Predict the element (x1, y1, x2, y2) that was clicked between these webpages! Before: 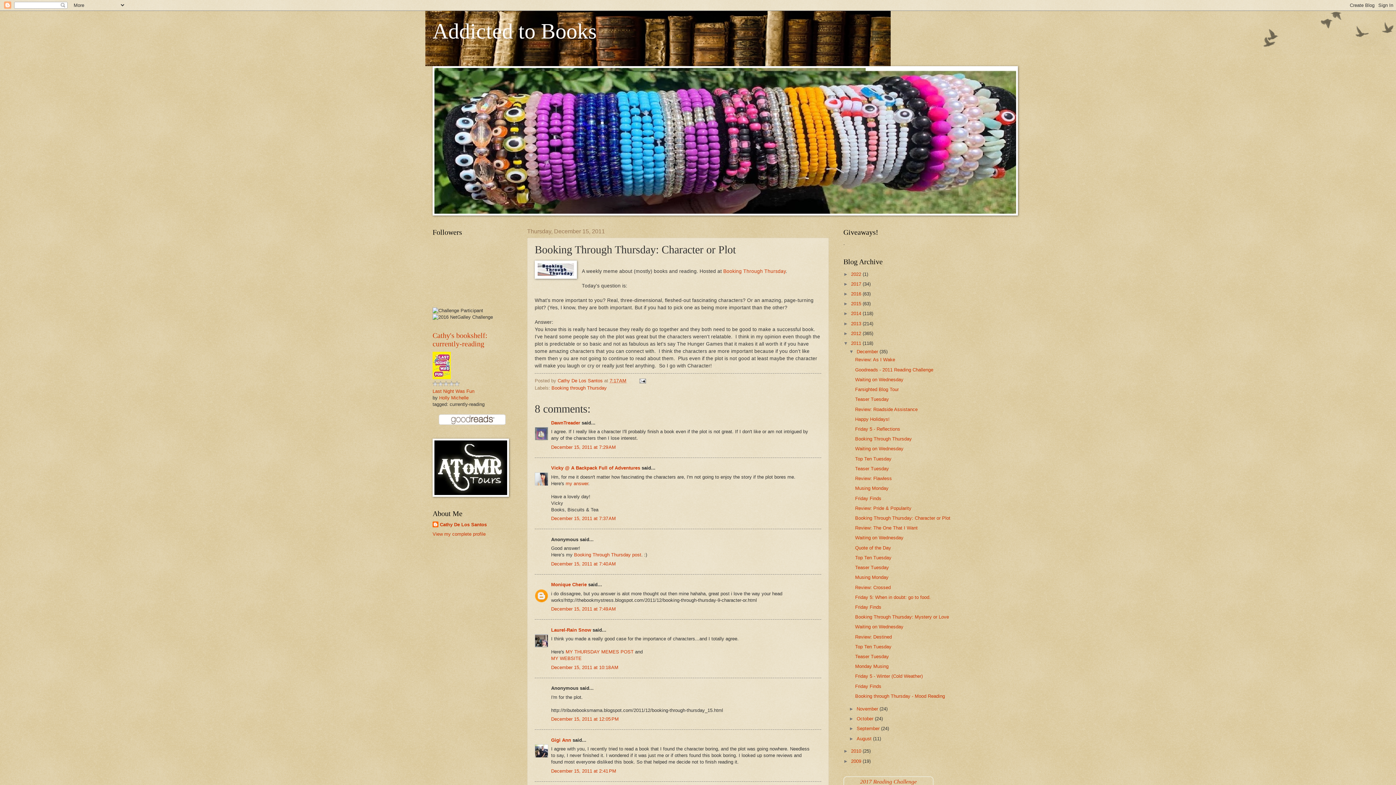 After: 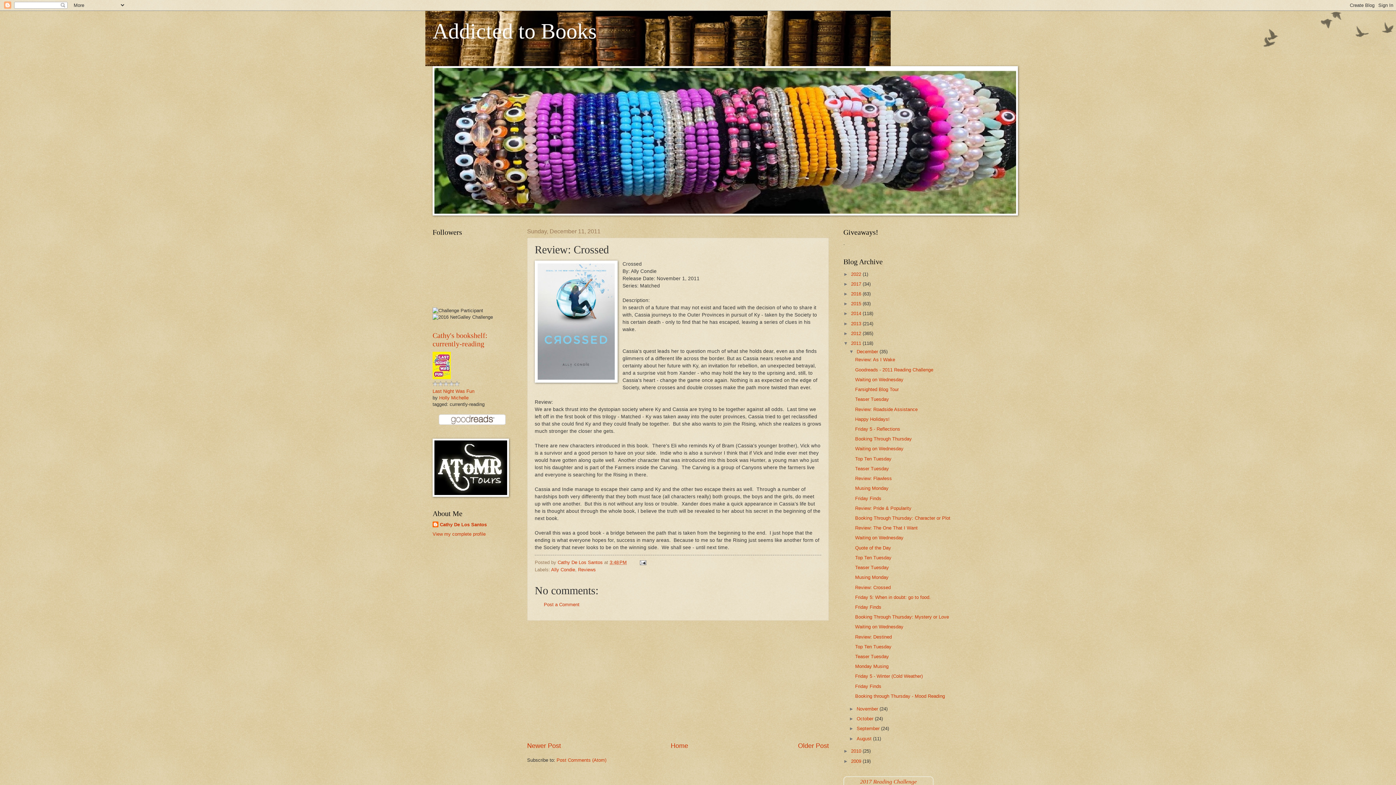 Action: bbox: (855, 584, 890, 590) label: Review: Crossed